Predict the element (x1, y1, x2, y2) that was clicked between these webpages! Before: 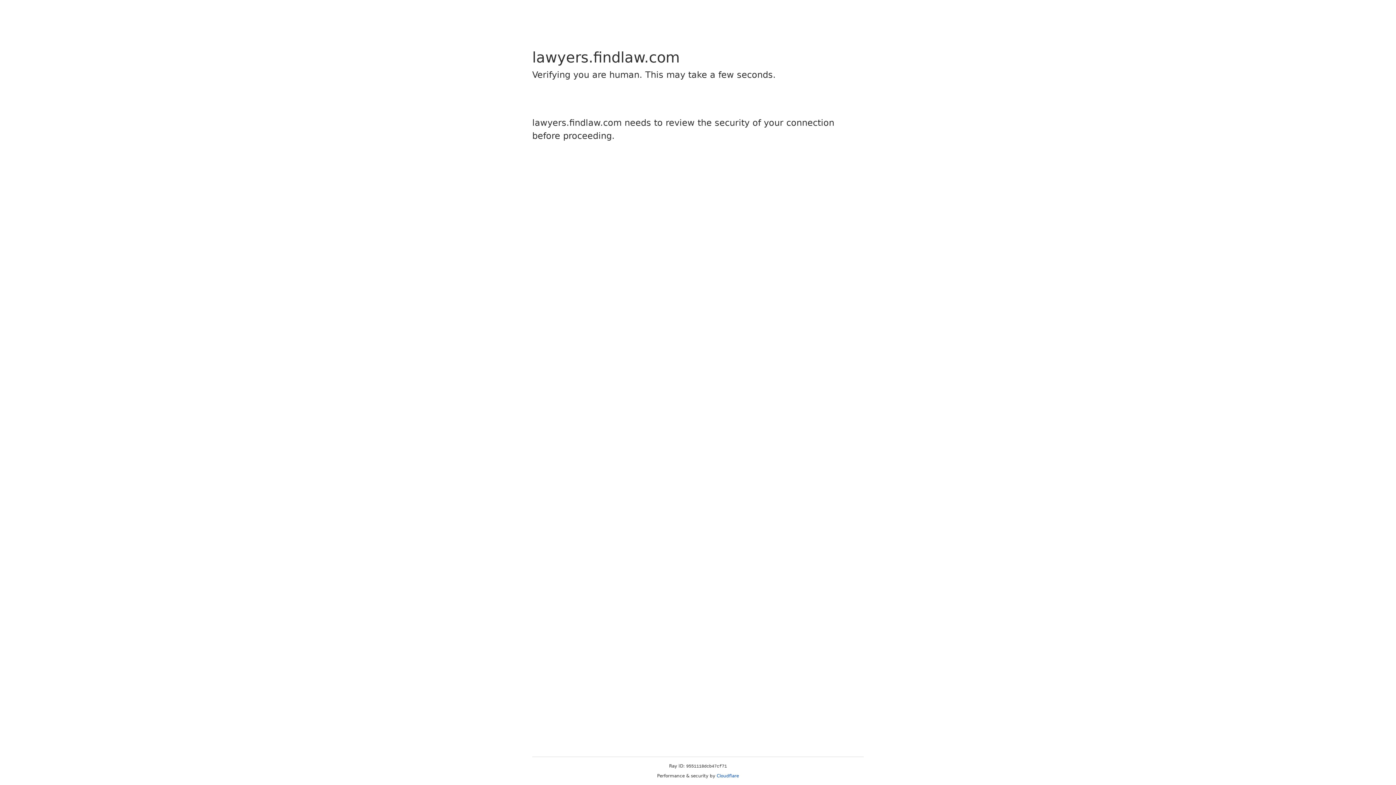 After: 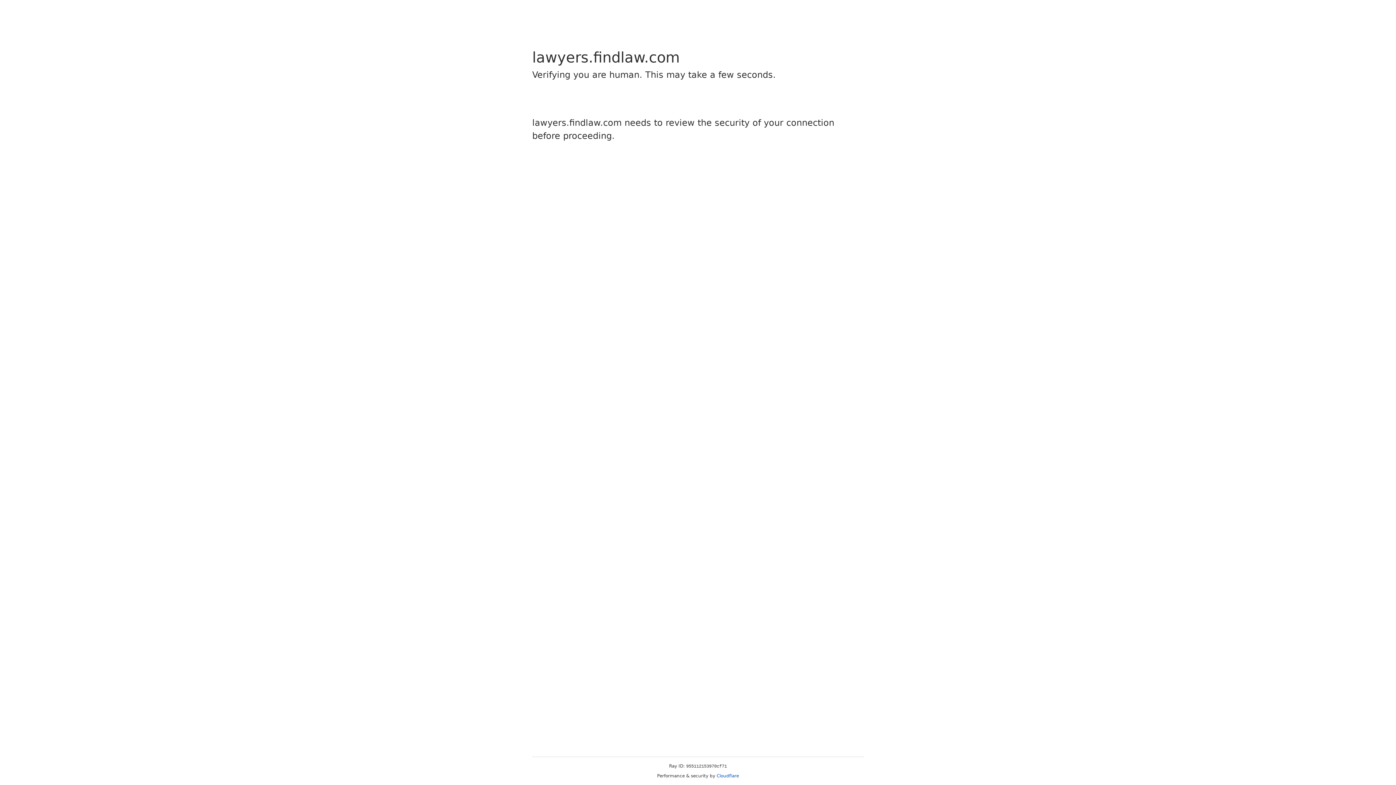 Action: bbox: (716, 773, 739, 778) label: Cloudflare